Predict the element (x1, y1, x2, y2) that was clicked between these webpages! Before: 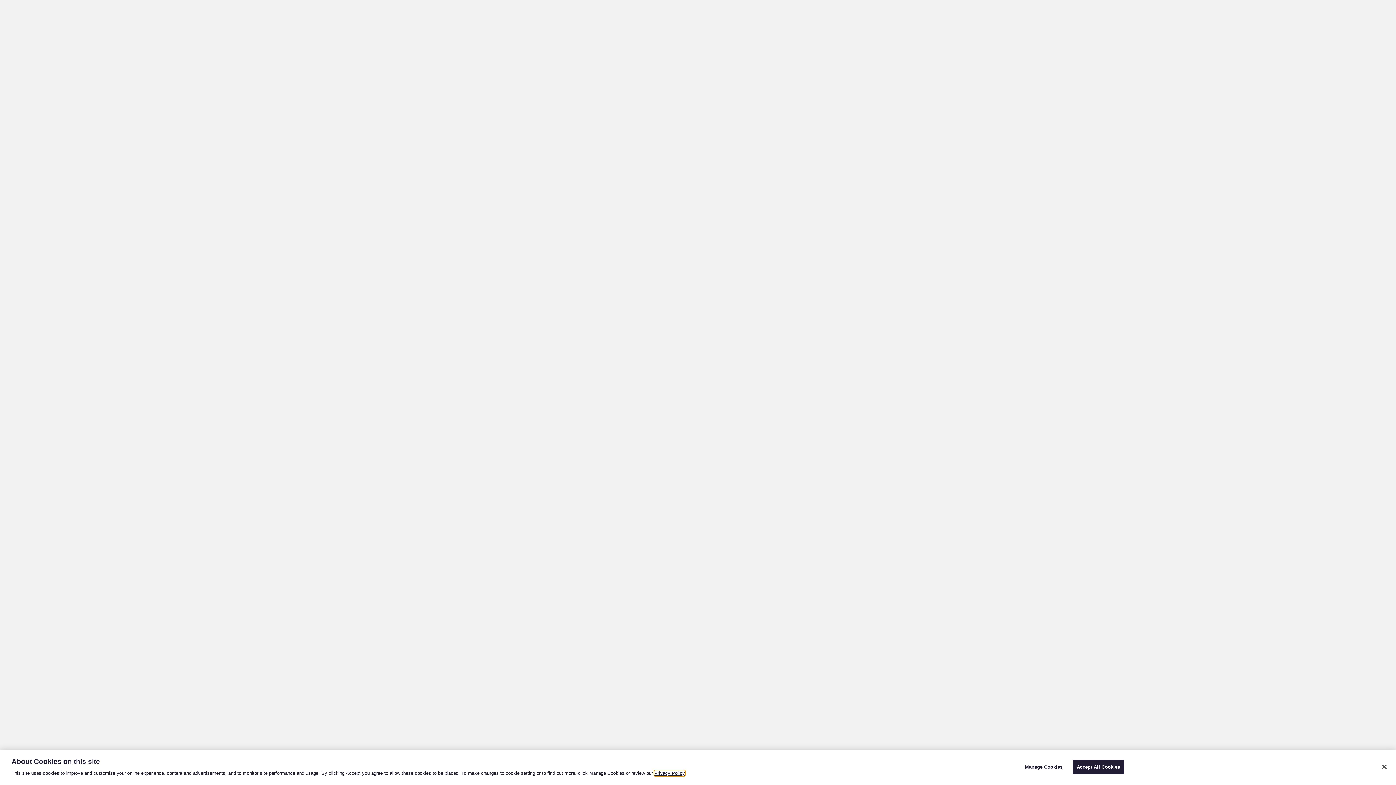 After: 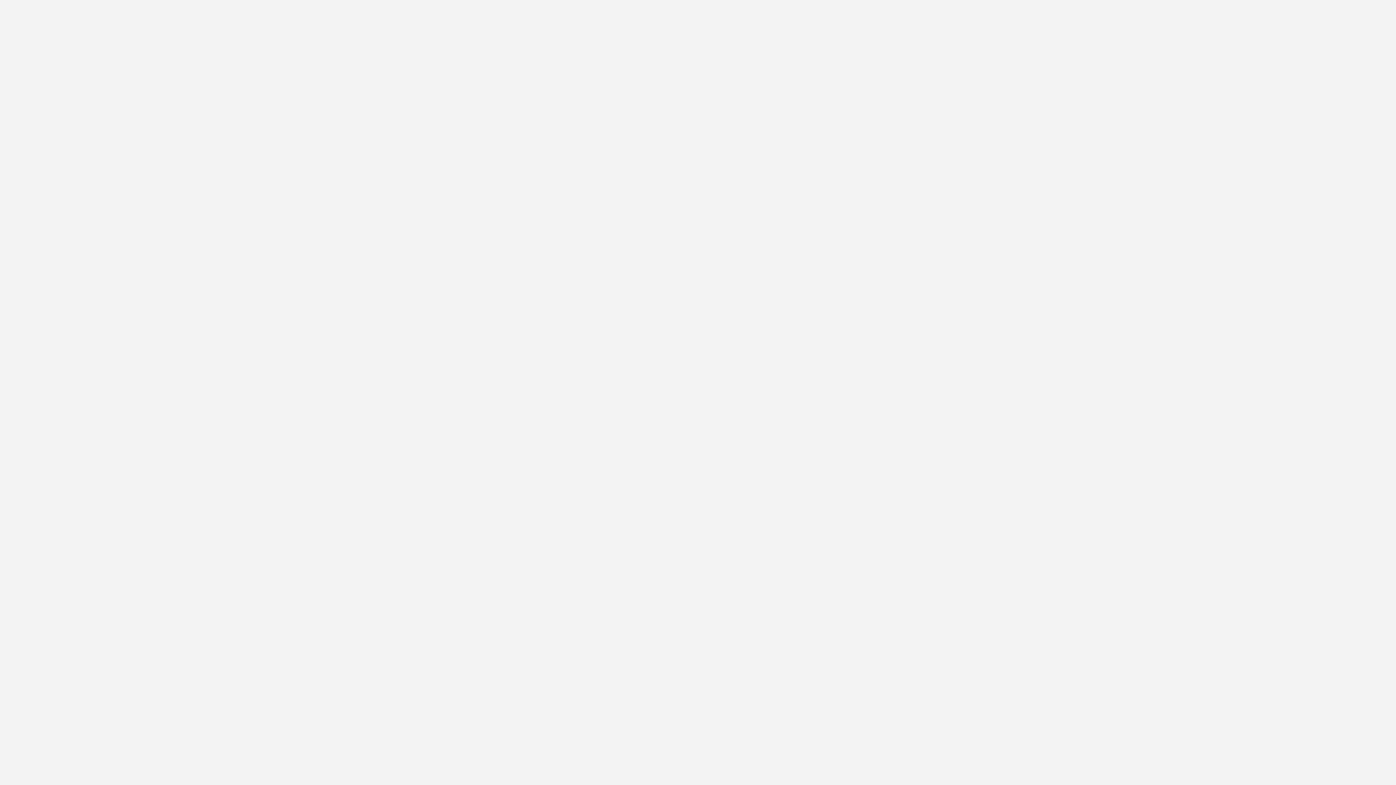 Action: bbox: (1376, 759, 1392, 775) label: Close